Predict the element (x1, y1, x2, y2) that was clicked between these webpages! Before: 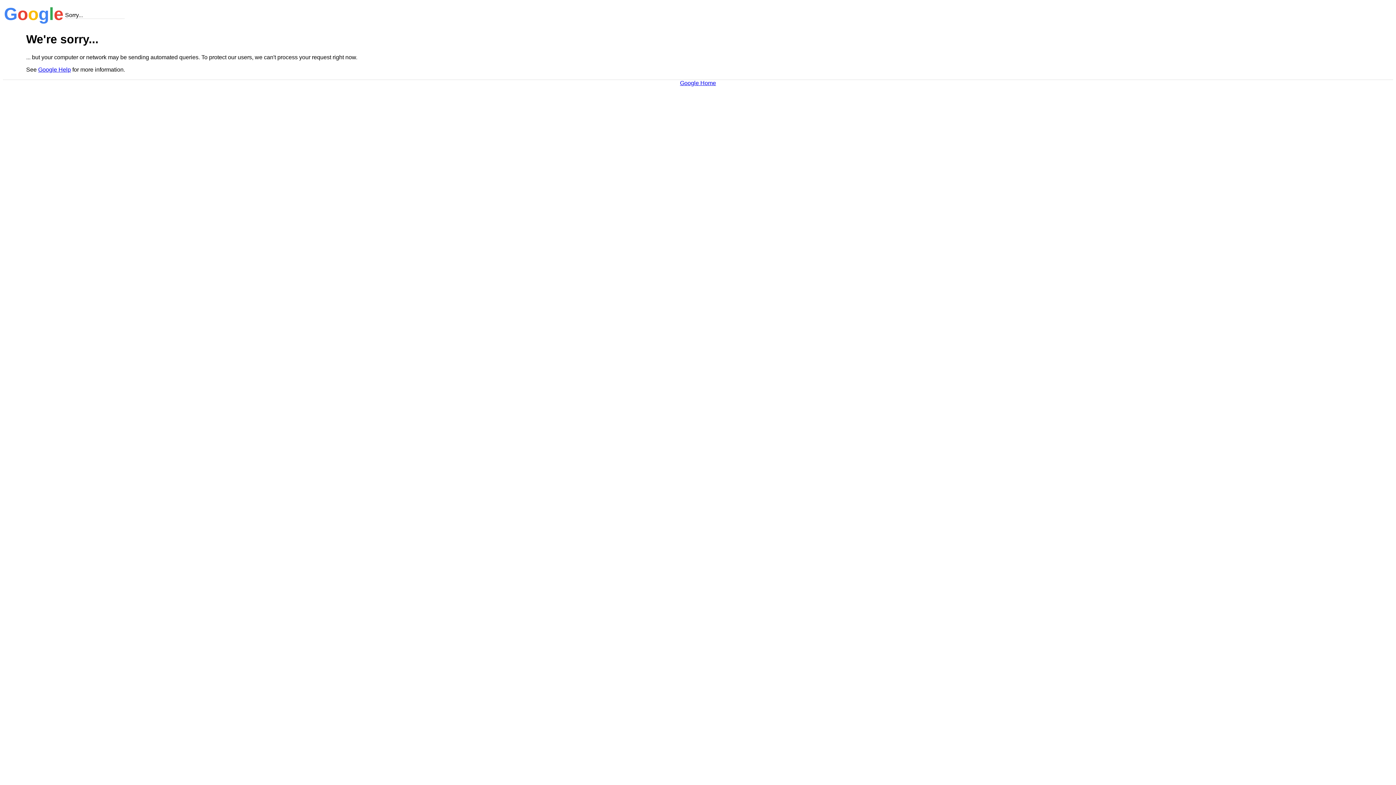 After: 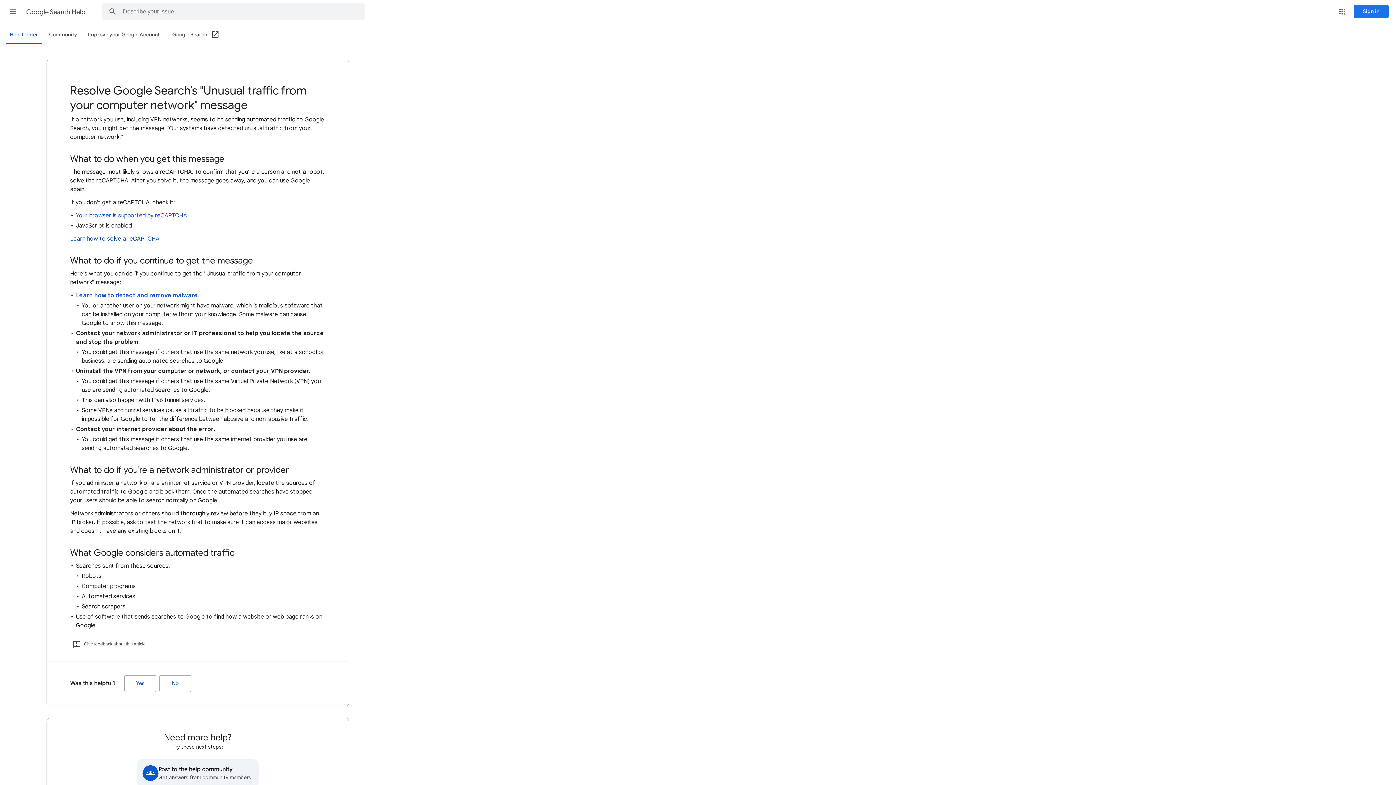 Action: bbox: (38, 66, 70, 72) label: Google Help